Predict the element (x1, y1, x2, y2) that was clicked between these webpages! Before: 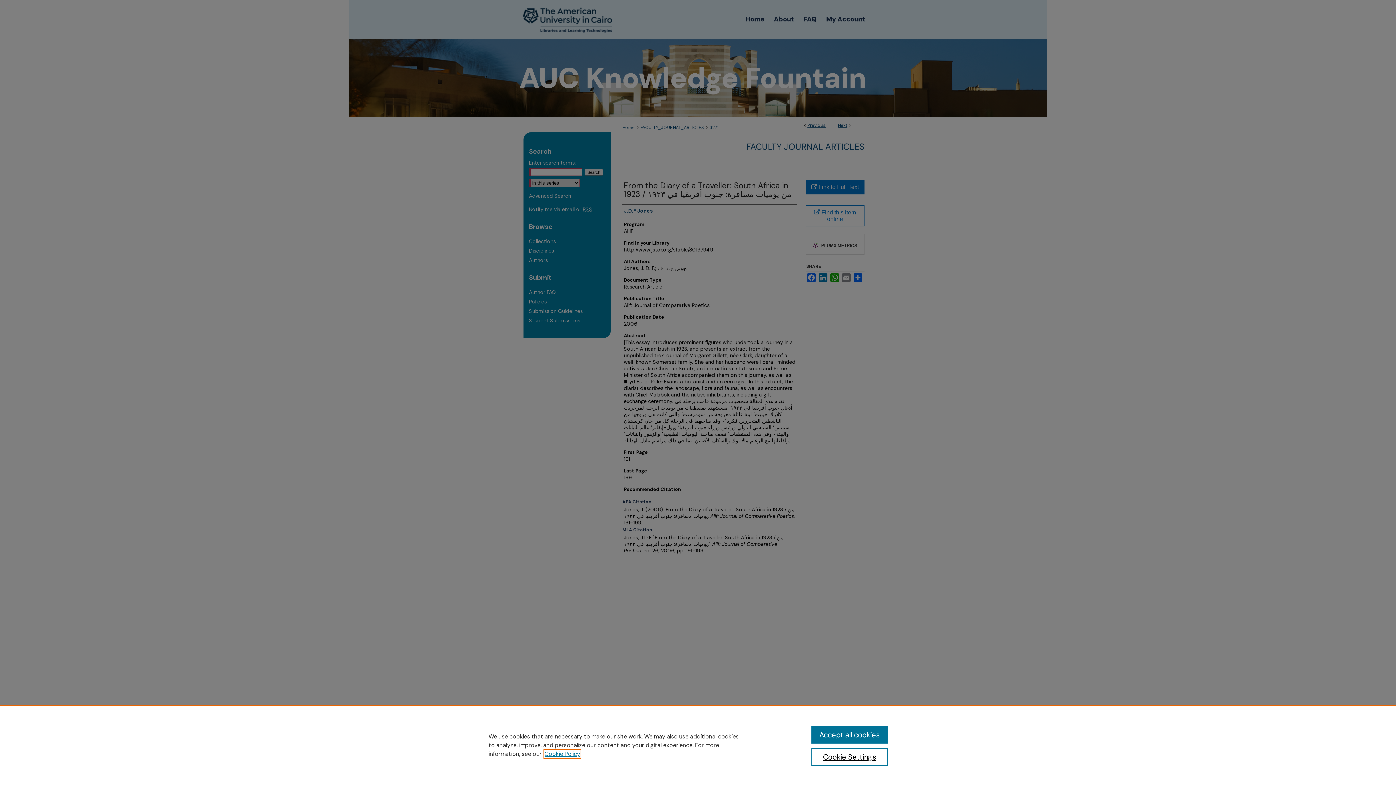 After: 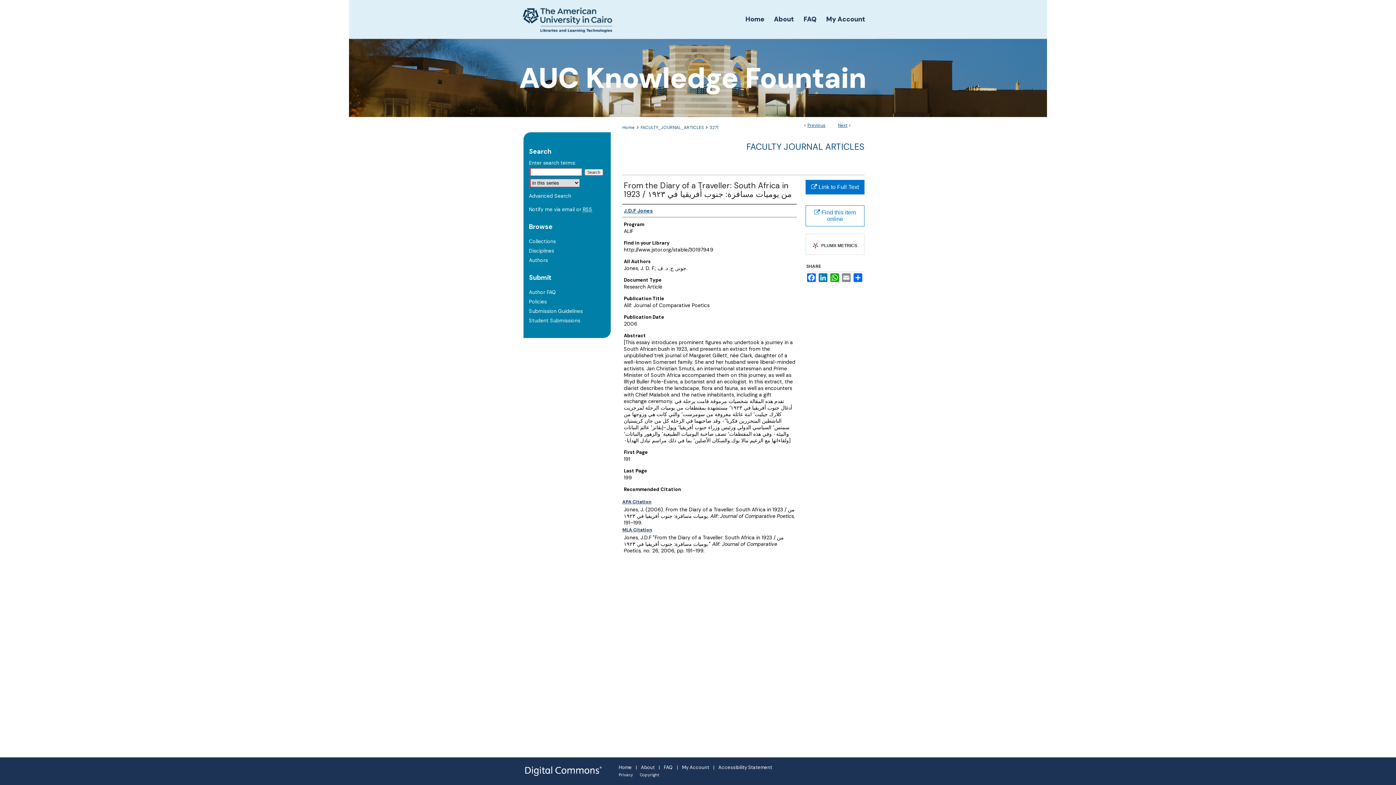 Action: label: Accept all cookies bbox: (811, 726, 887, 744)